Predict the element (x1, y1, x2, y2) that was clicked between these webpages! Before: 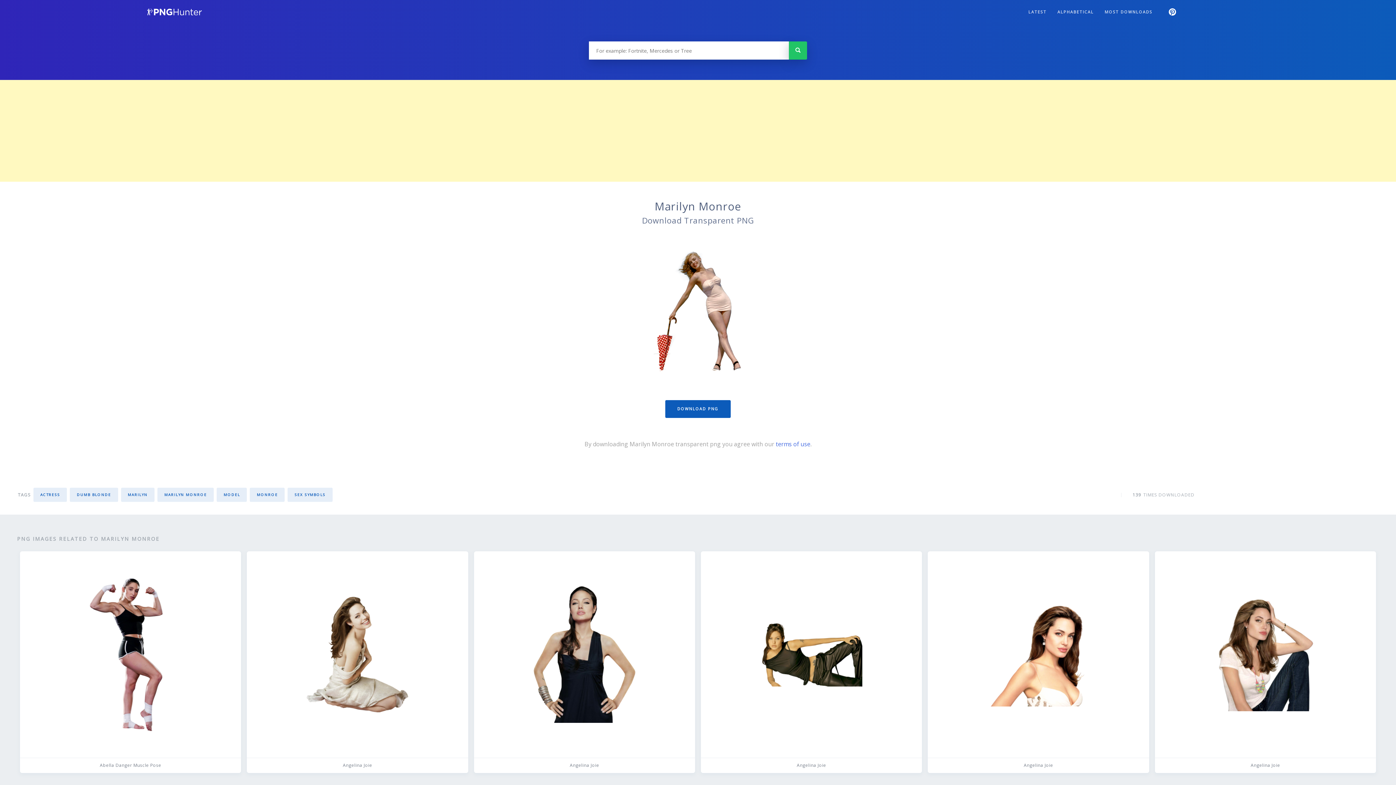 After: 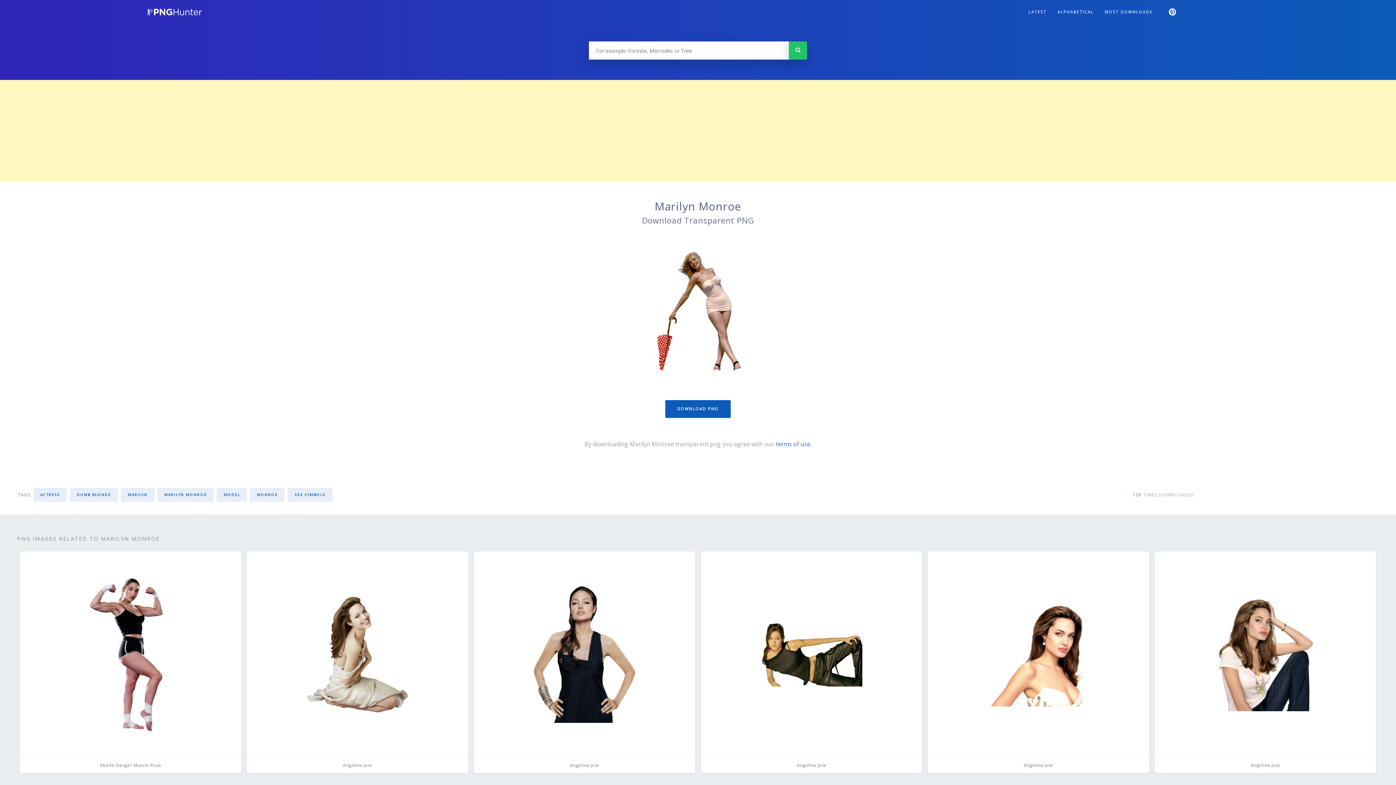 Action: bbox: (1169, 7, 1176, 15)